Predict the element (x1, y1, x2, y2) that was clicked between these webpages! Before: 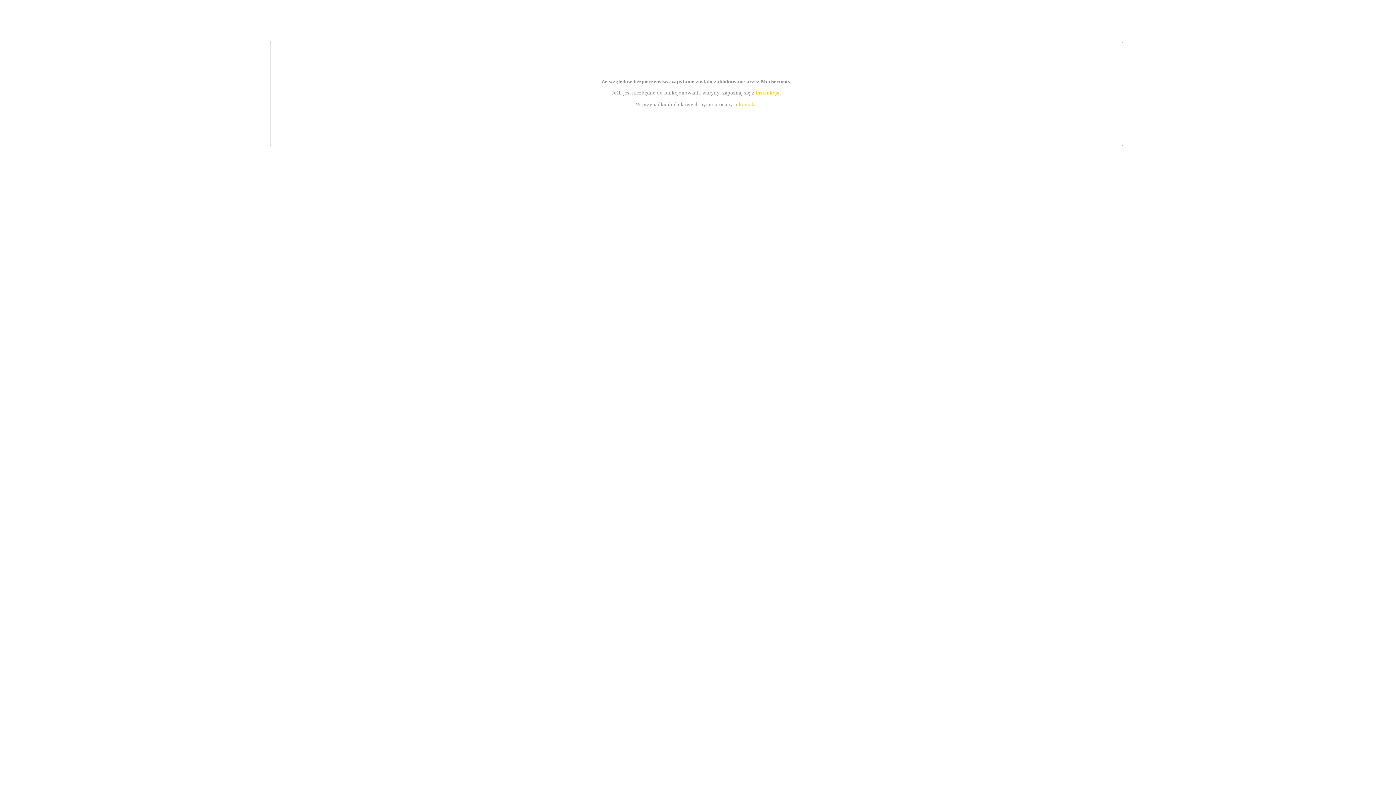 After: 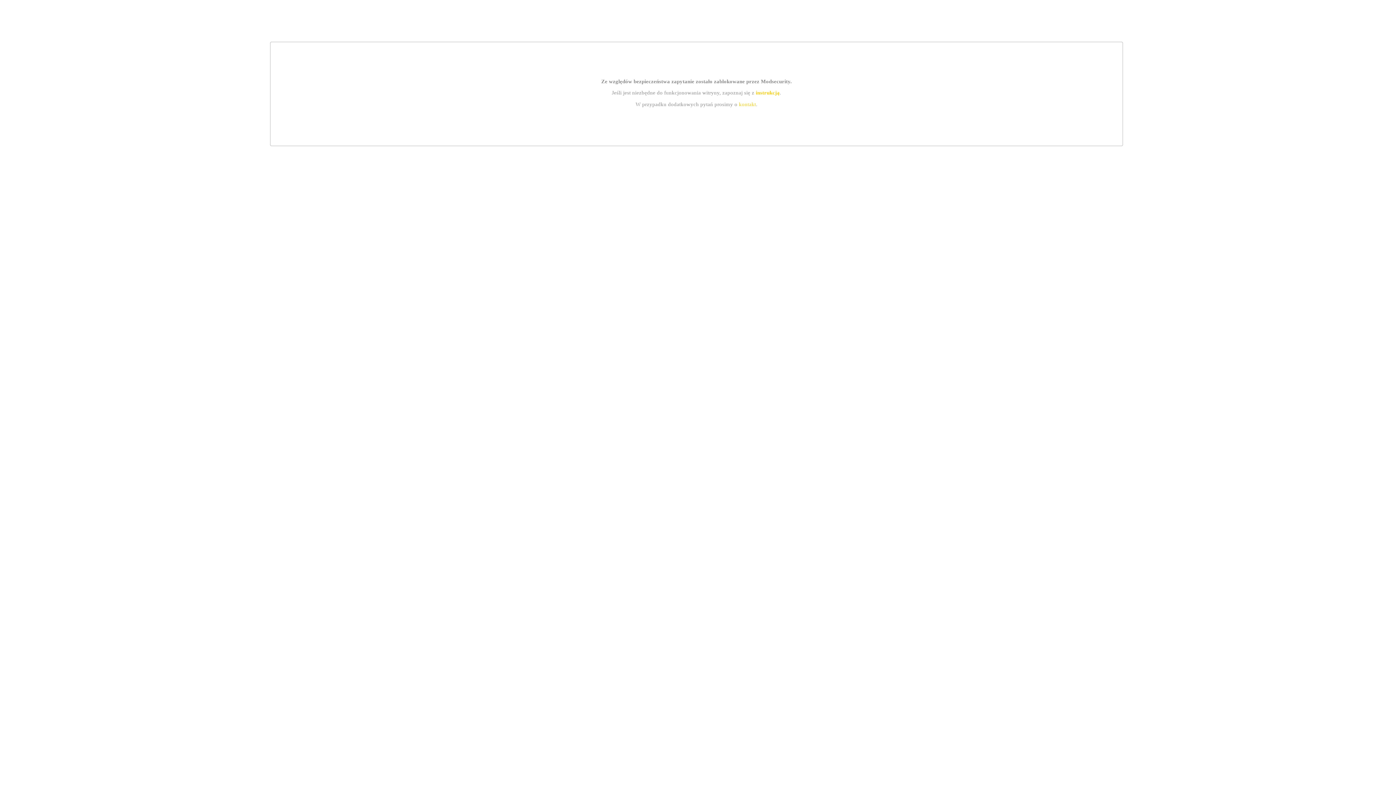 Action: label: instrukcją bbox: (755, 89, 779, 95)